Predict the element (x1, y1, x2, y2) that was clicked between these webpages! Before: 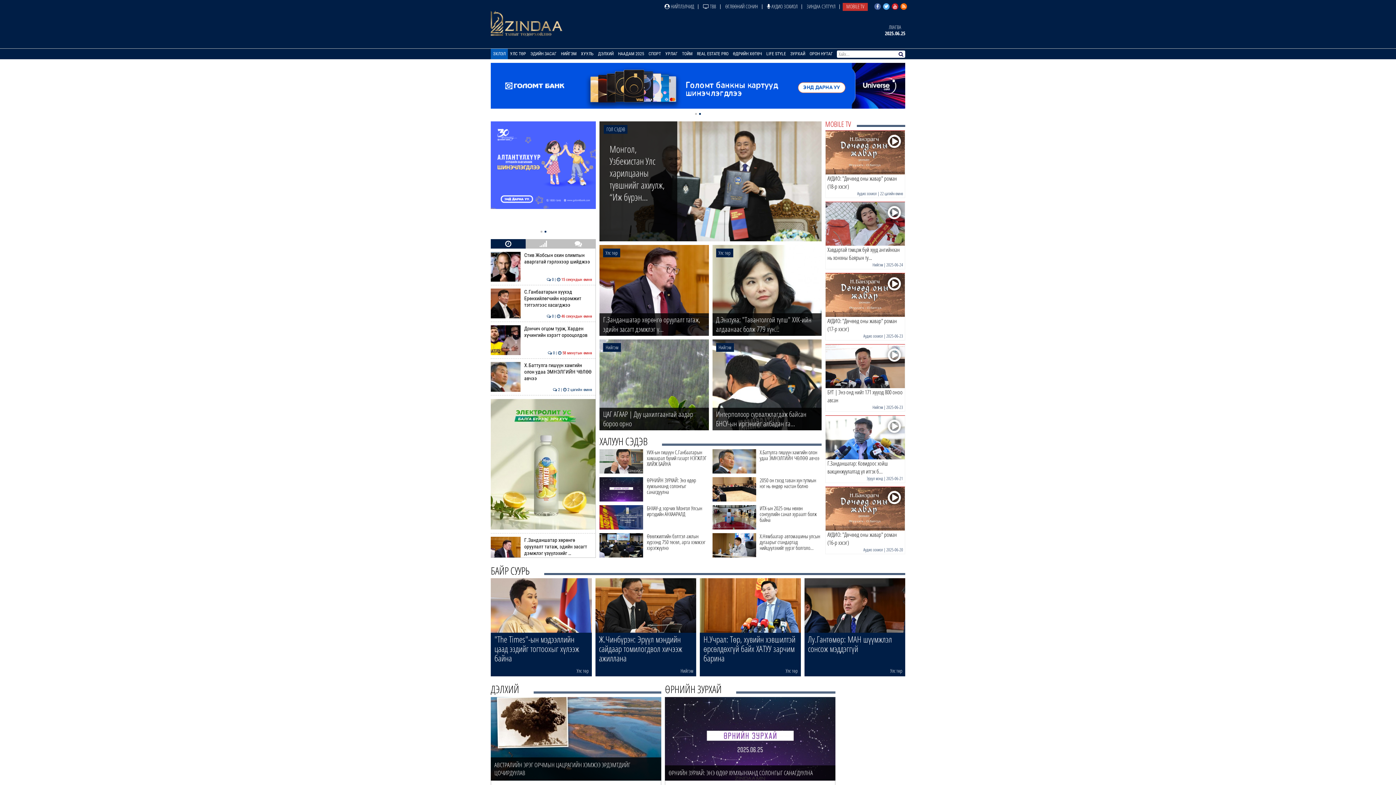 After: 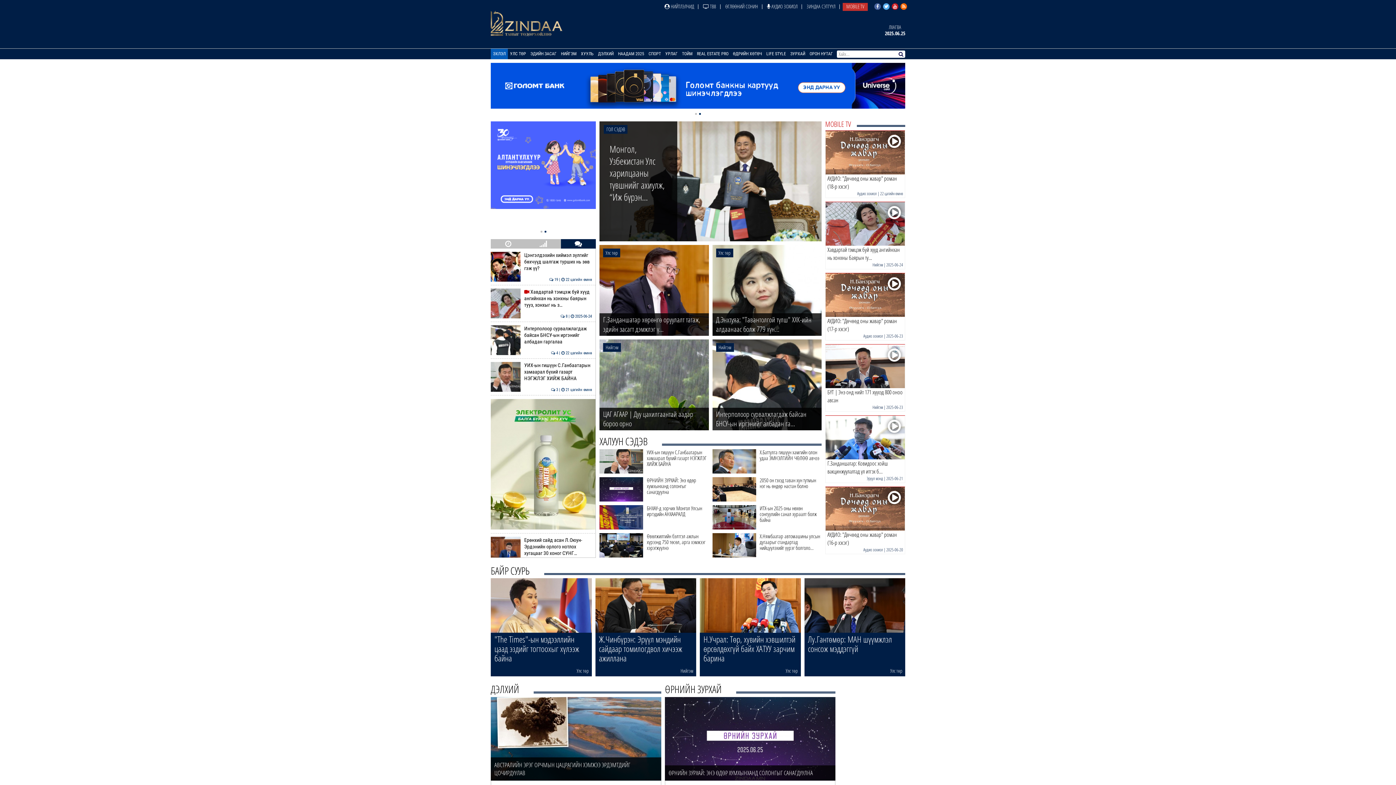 Action: bbox: (561, 239, 595, 248)